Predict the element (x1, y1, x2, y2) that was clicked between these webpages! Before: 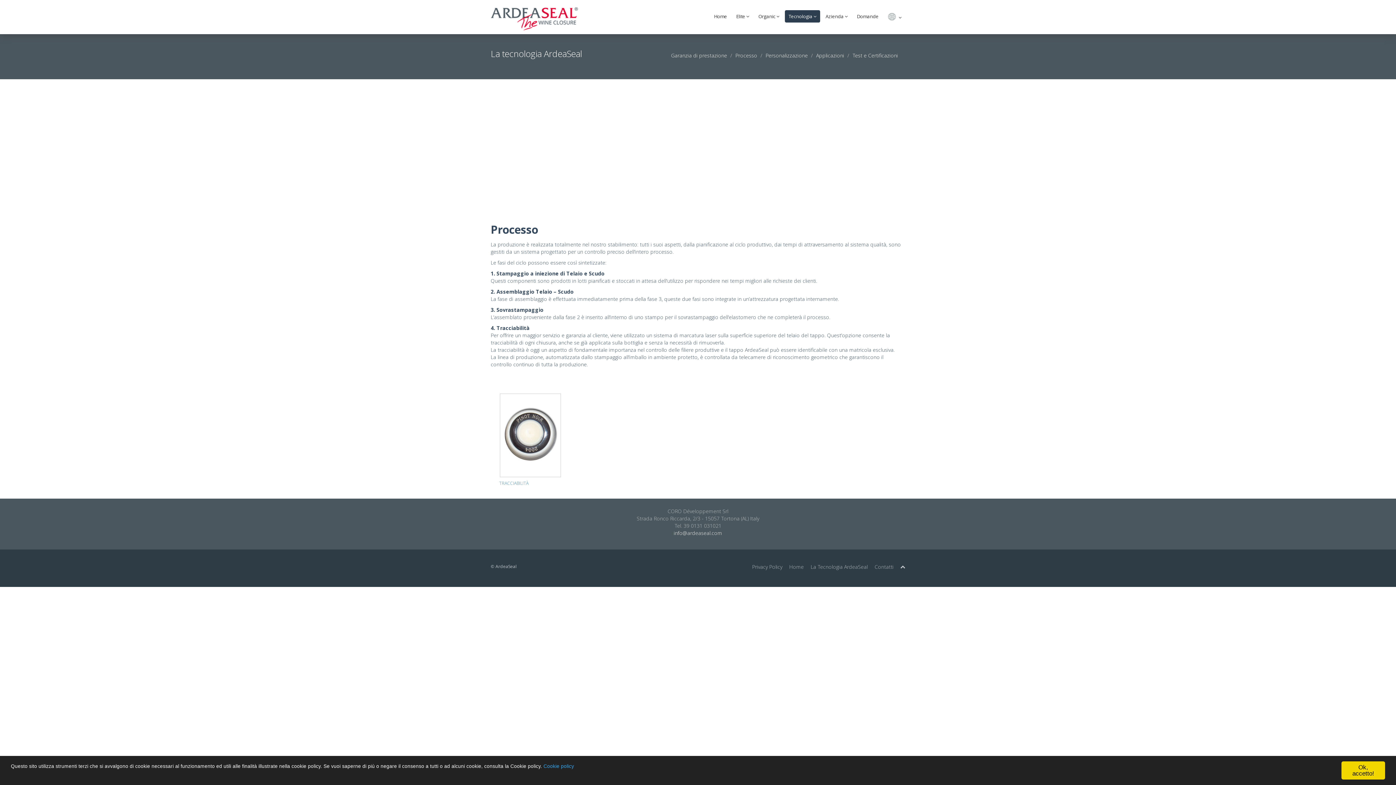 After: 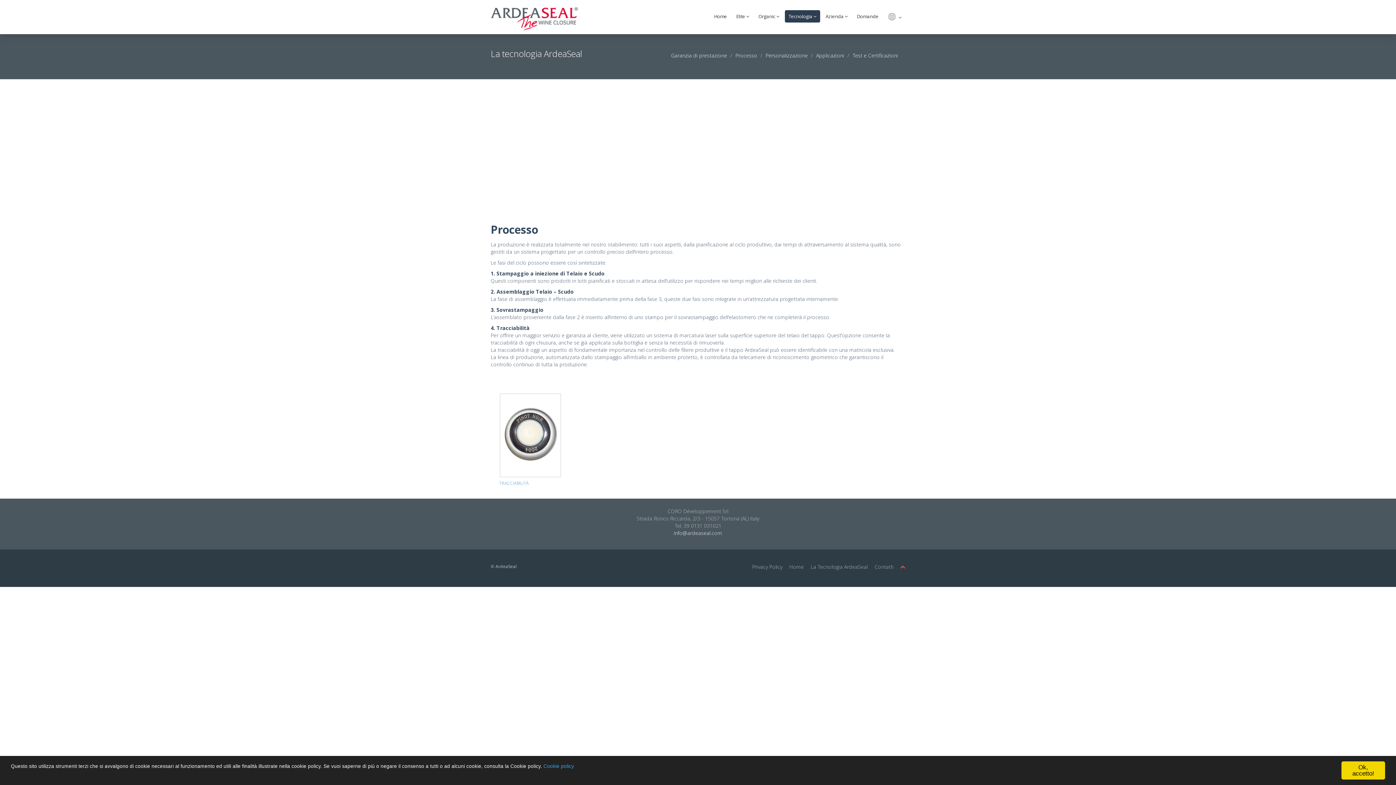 Action: bbox: (900, 563, 905, 570)